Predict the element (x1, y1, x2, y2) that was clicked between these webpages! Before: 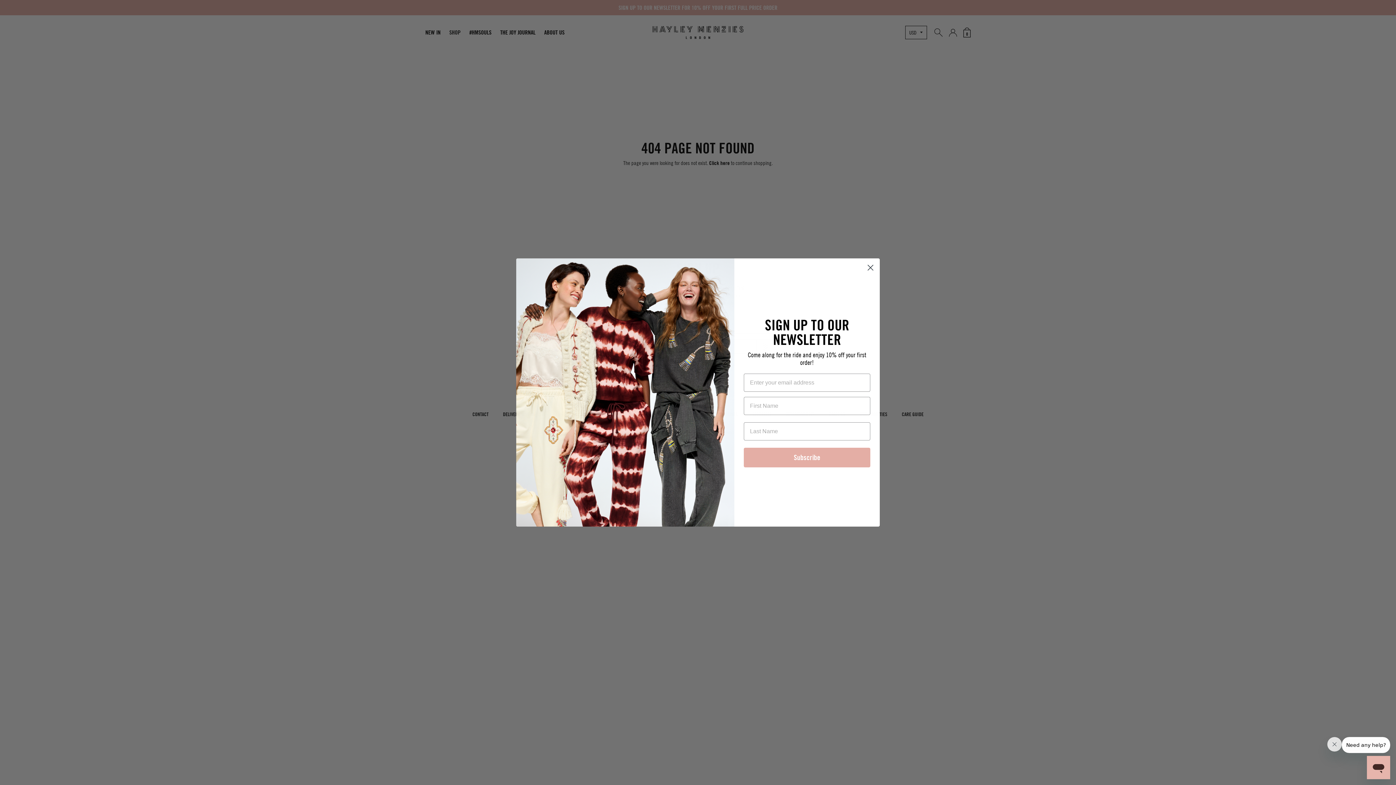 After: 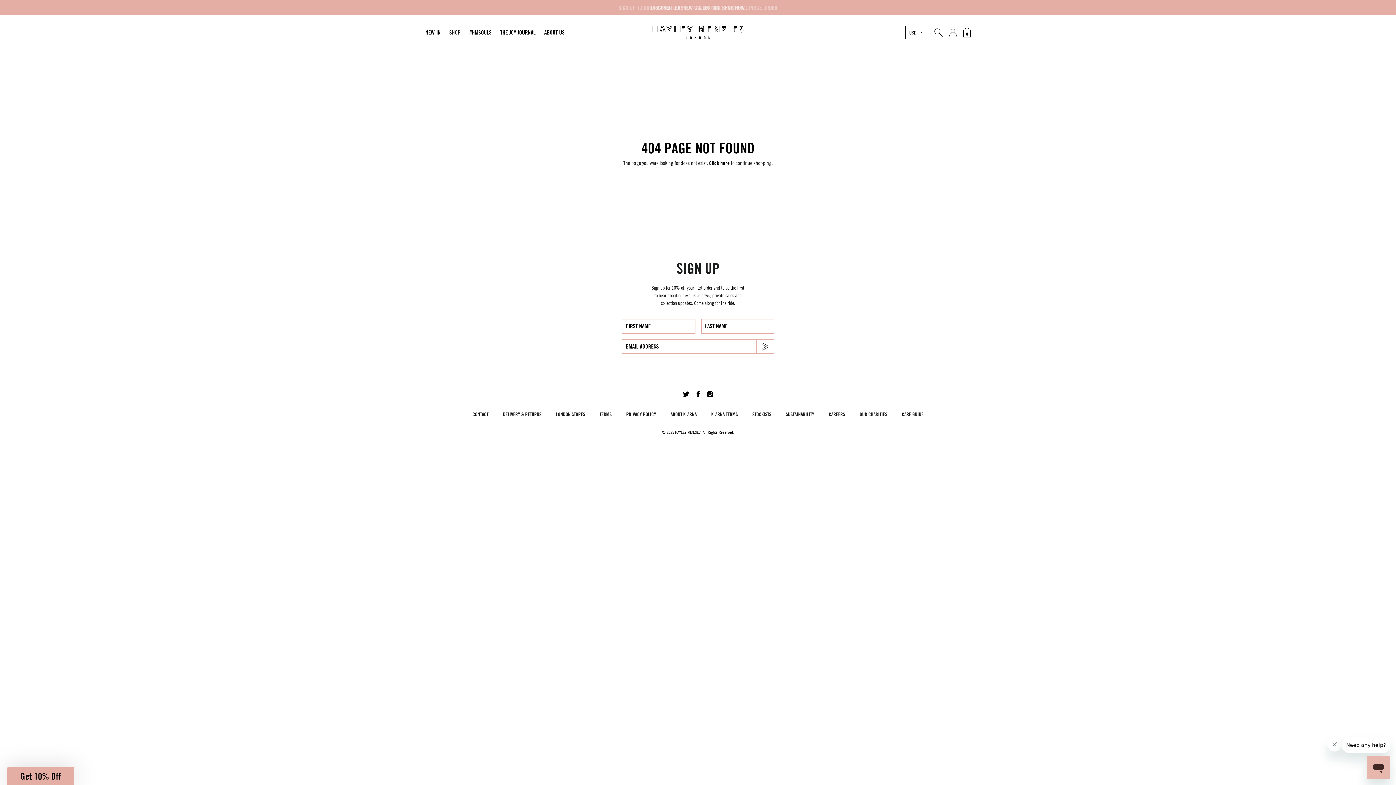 Action: bbox: (864, 261, 877, 274) label: Close dialog